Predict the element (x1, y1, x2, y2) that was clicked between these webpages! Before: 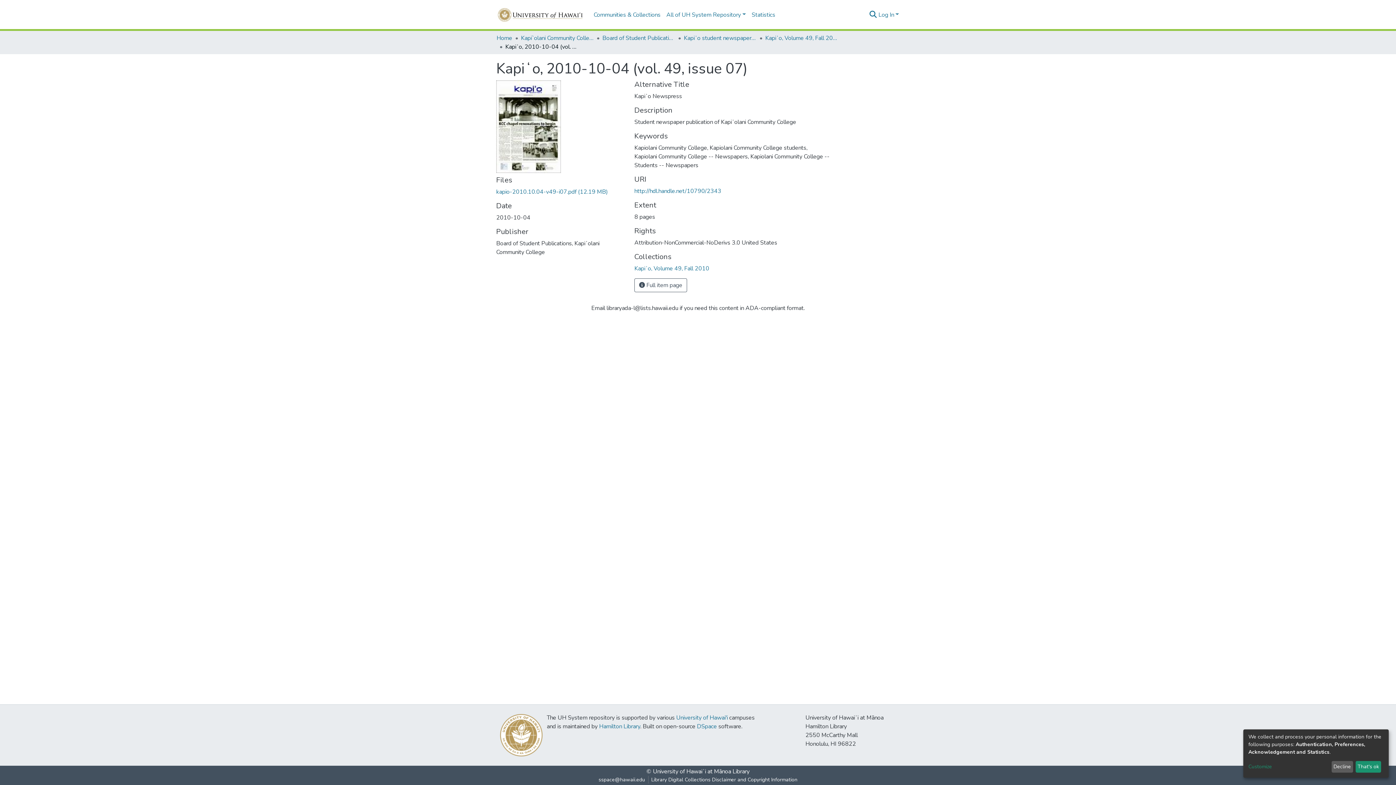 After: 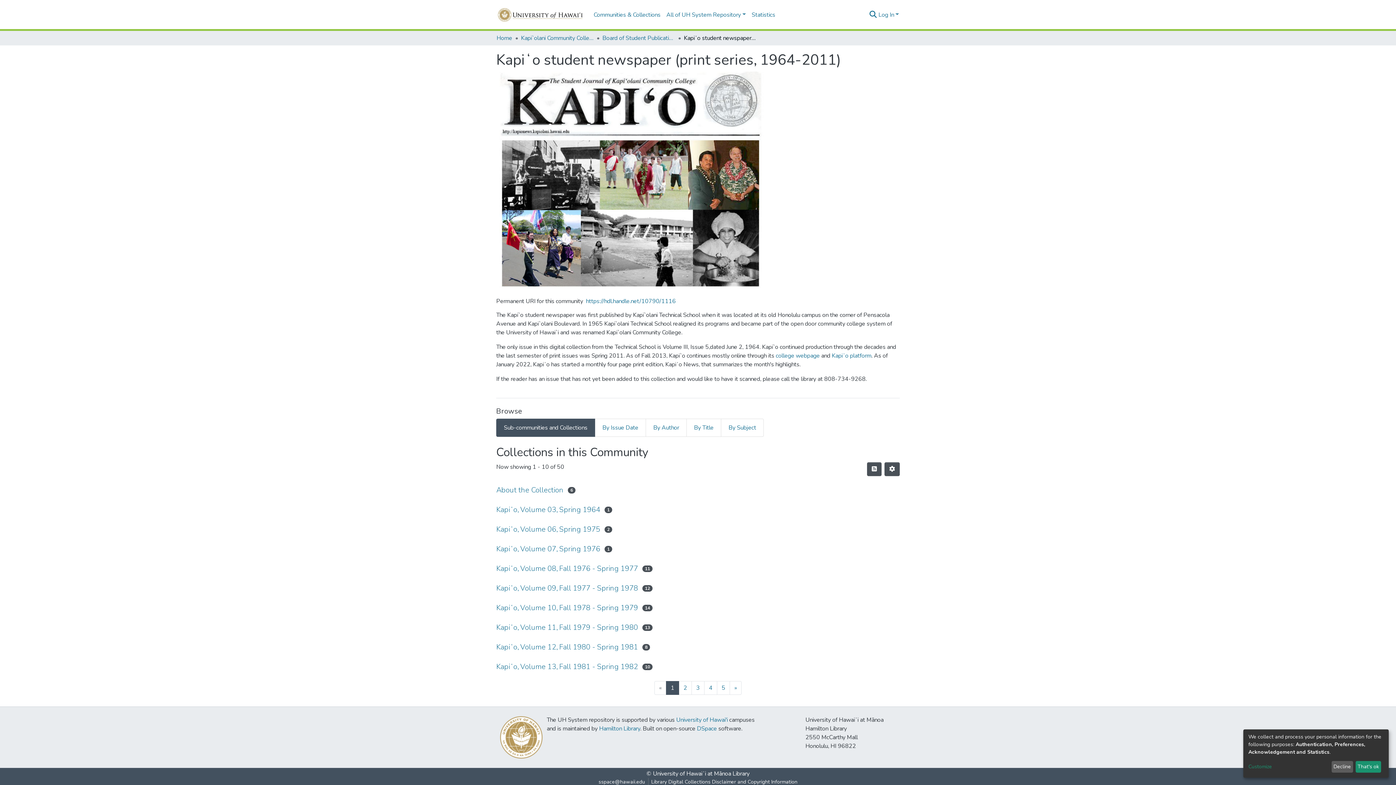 Action: bbox: (684, 33, 756, 42) label: Kapiʻo student newspaper (print series, 1964-2011)